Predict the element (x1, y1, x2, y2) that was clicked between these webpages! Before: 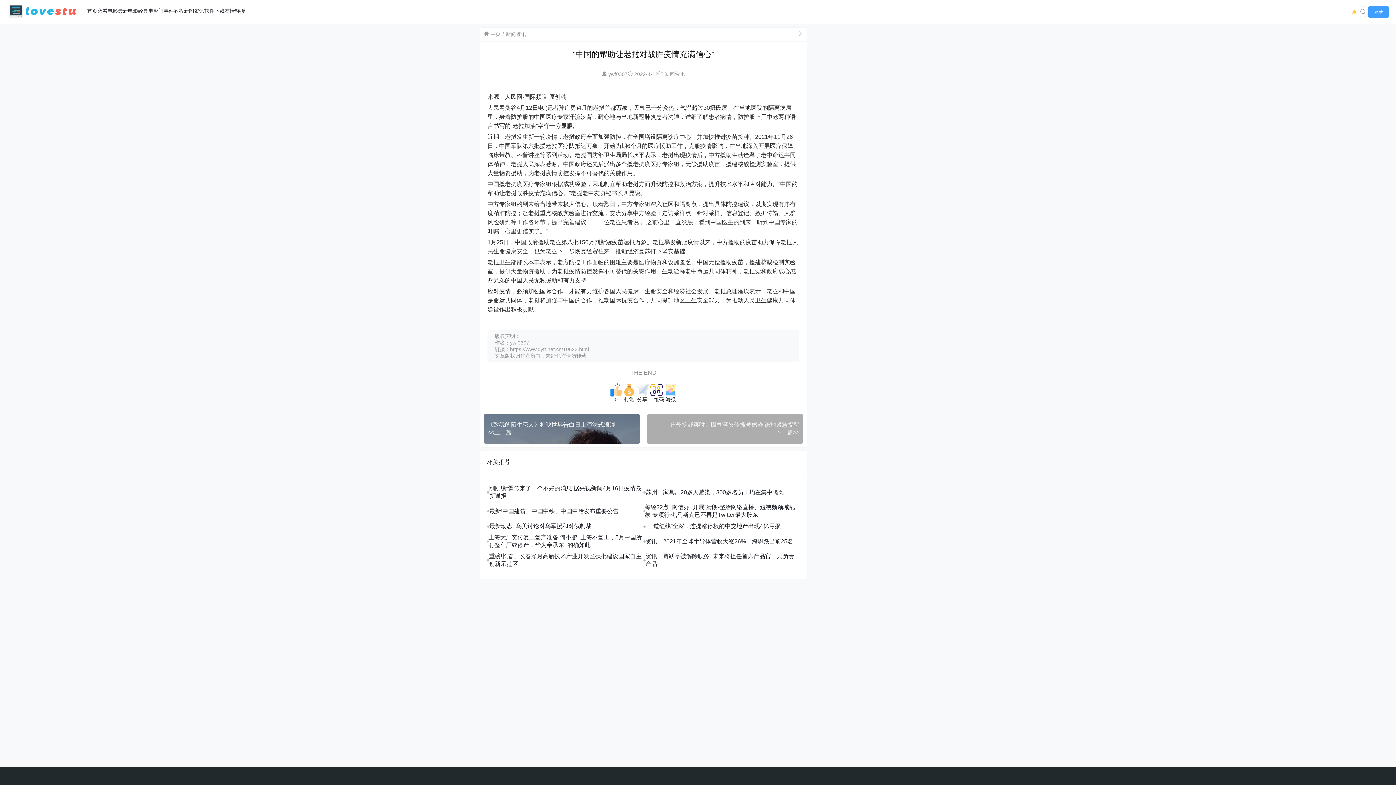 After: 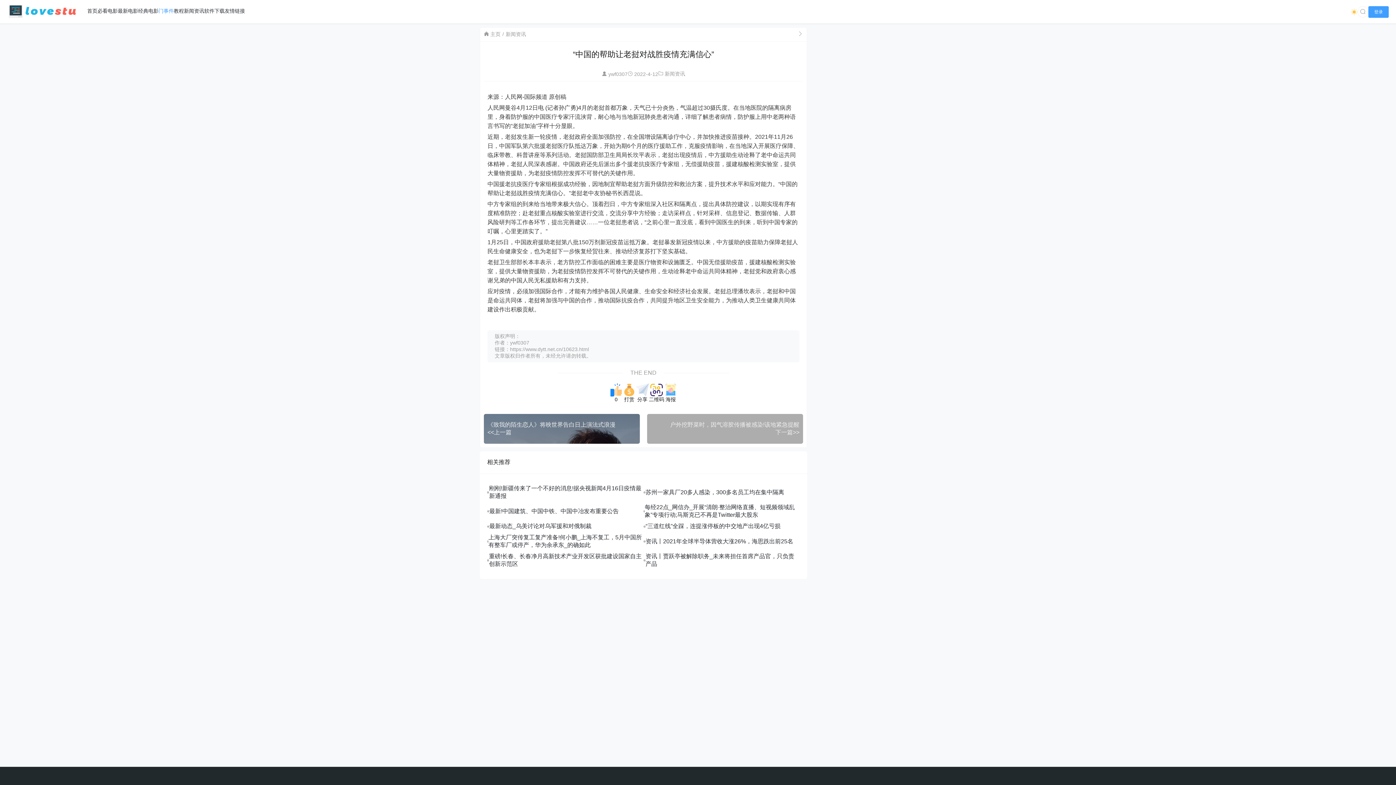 Action: bbox: (158, 8, 173, 14) label: 门事件